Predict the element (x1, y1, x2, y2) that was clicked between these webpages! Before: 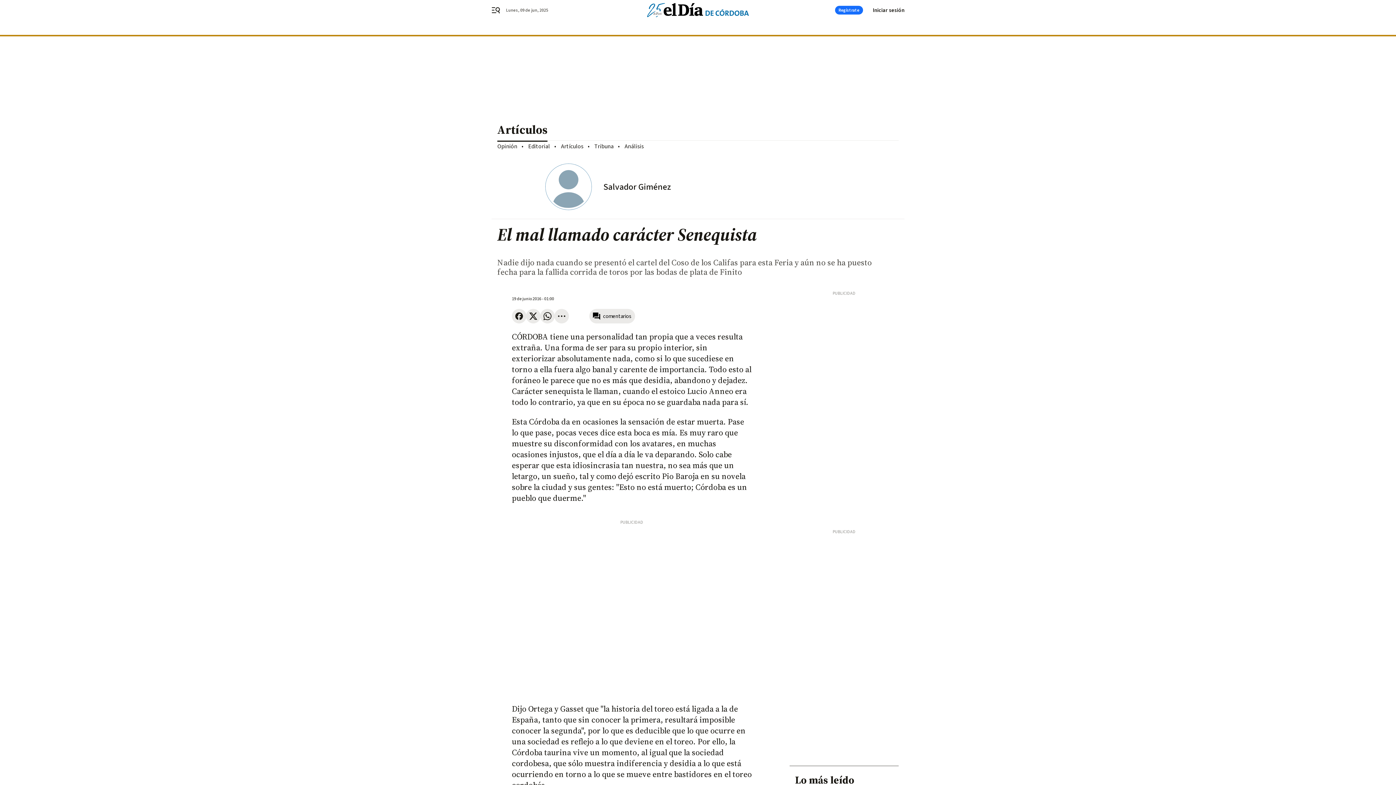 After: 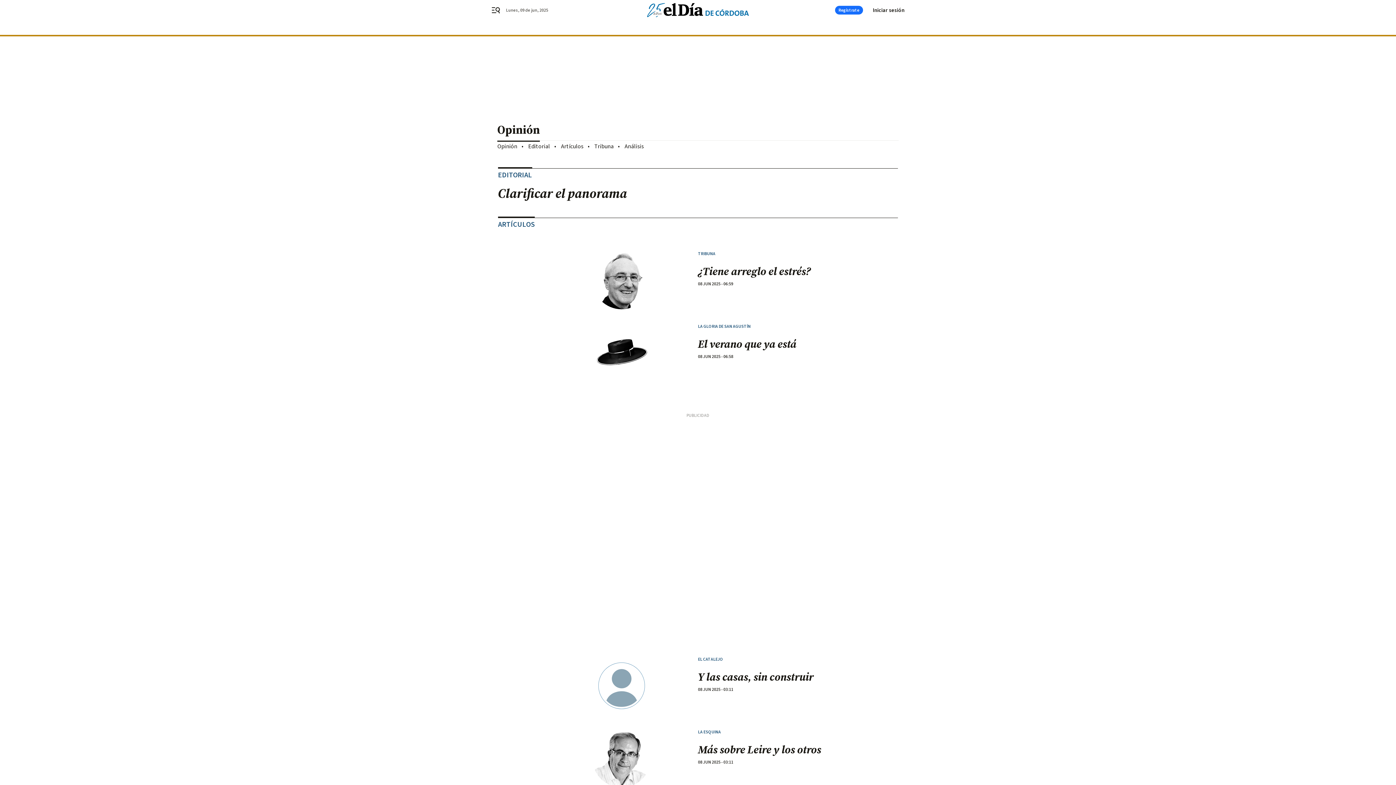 Action: label: Opinión bbox: (497, 142, 517, 150)